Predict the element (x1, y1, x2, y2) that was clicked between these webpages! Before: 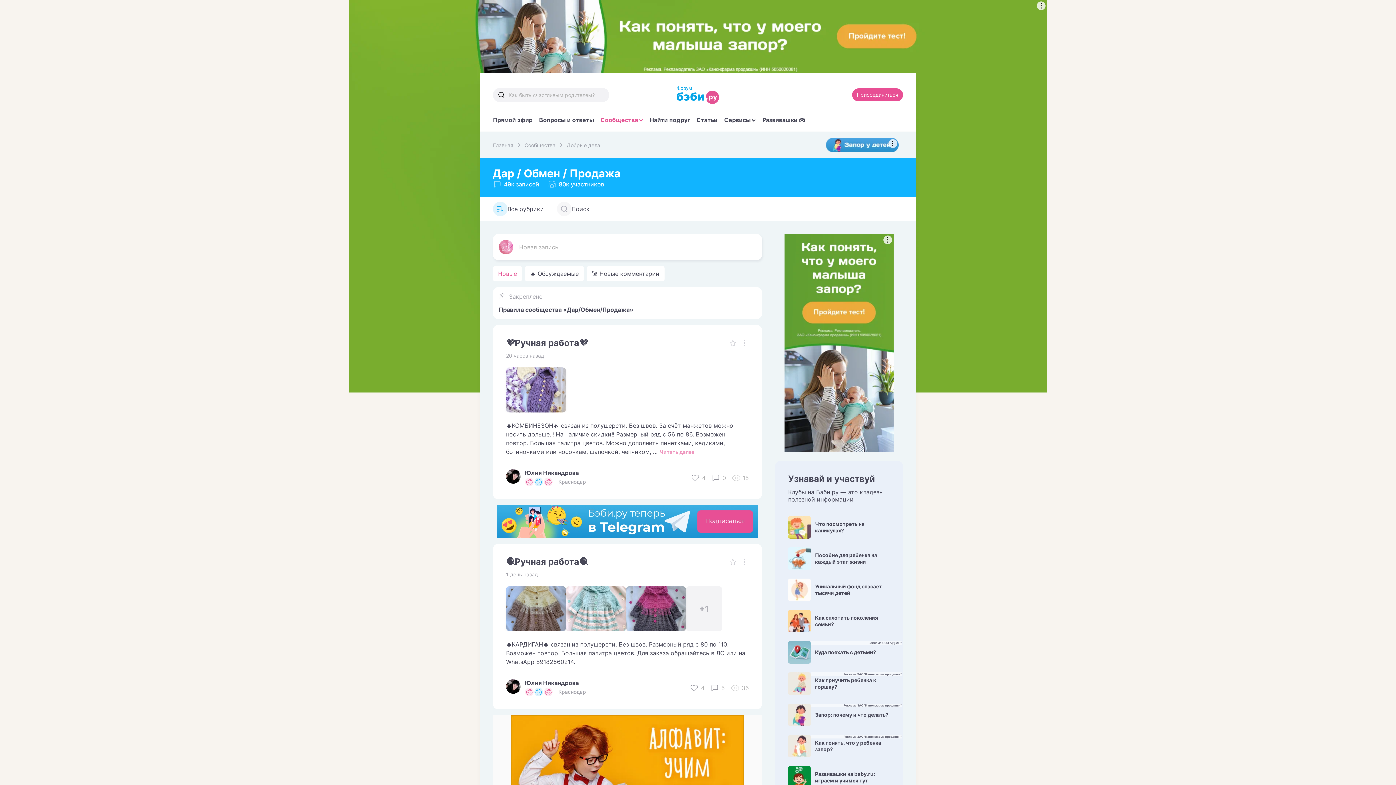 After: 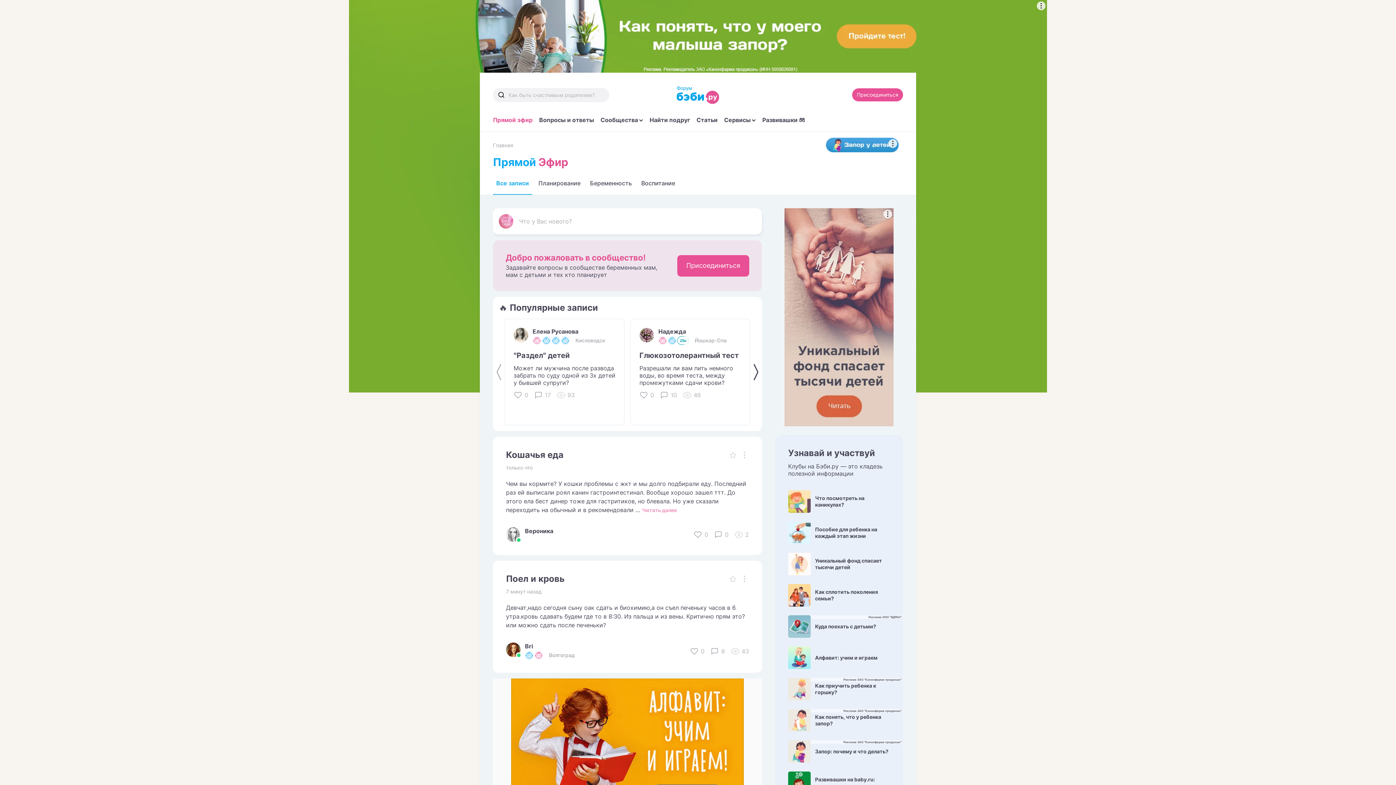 Action: bbox: (493, 116, 532, 131) label: Прямой эфир